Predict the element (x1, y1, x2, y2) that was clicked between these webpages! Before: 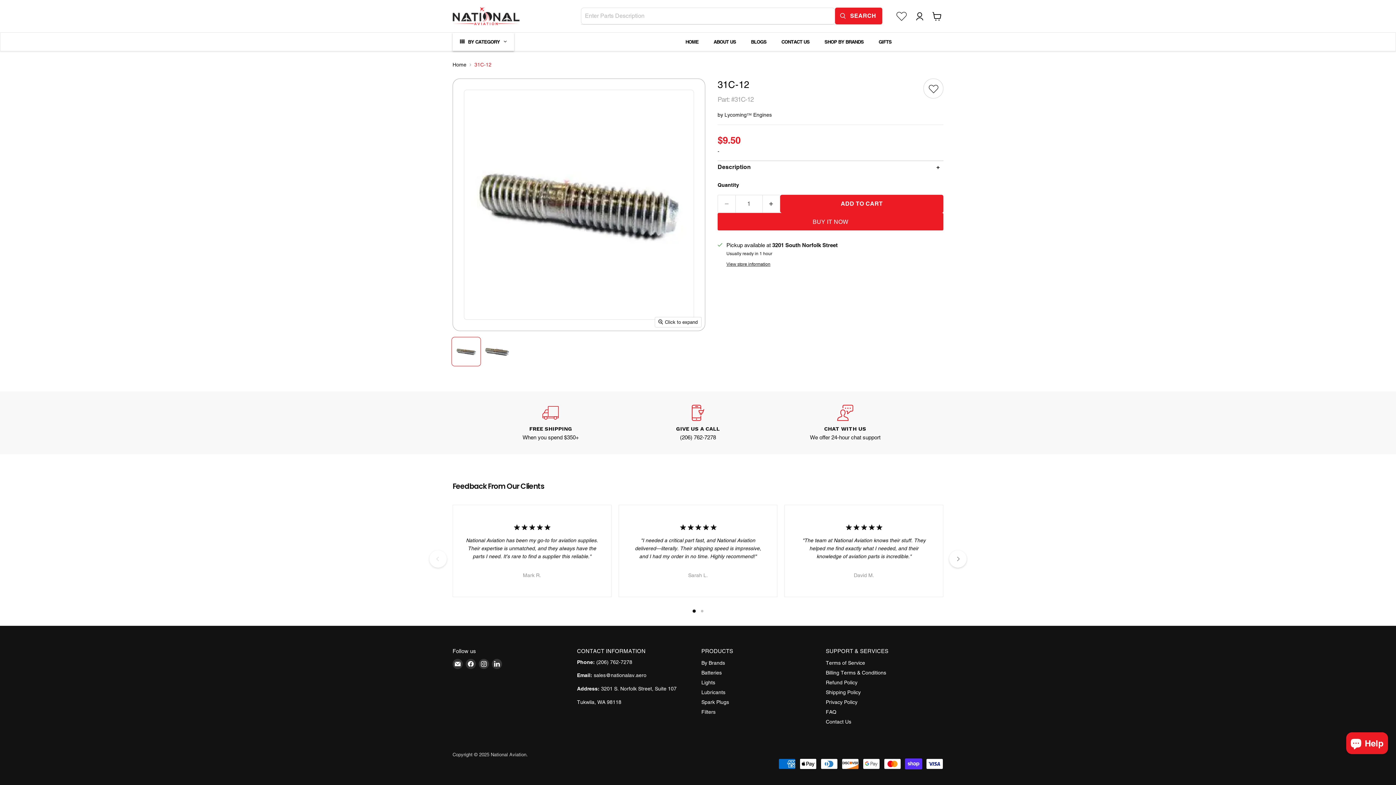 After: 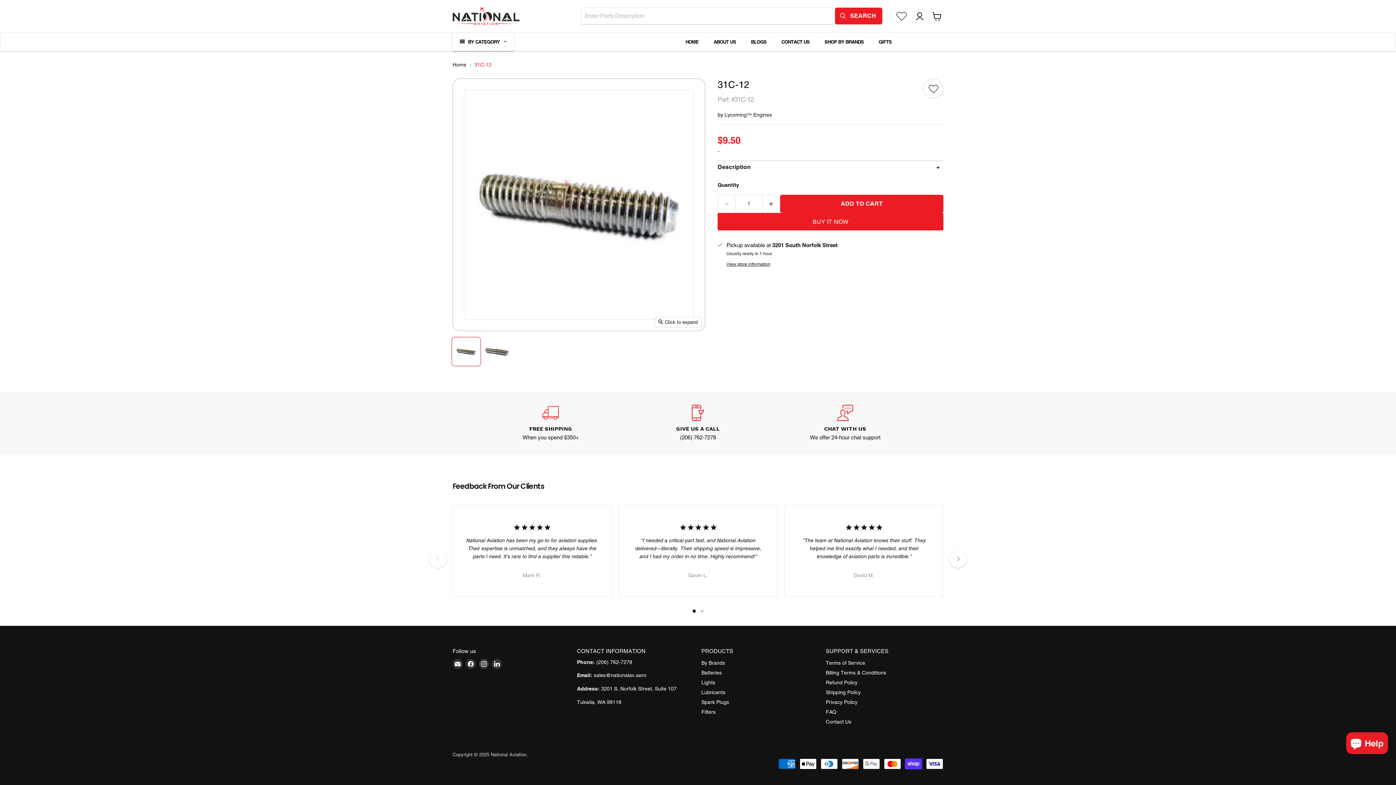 Action: bbox: (514, 32, 528, 50)